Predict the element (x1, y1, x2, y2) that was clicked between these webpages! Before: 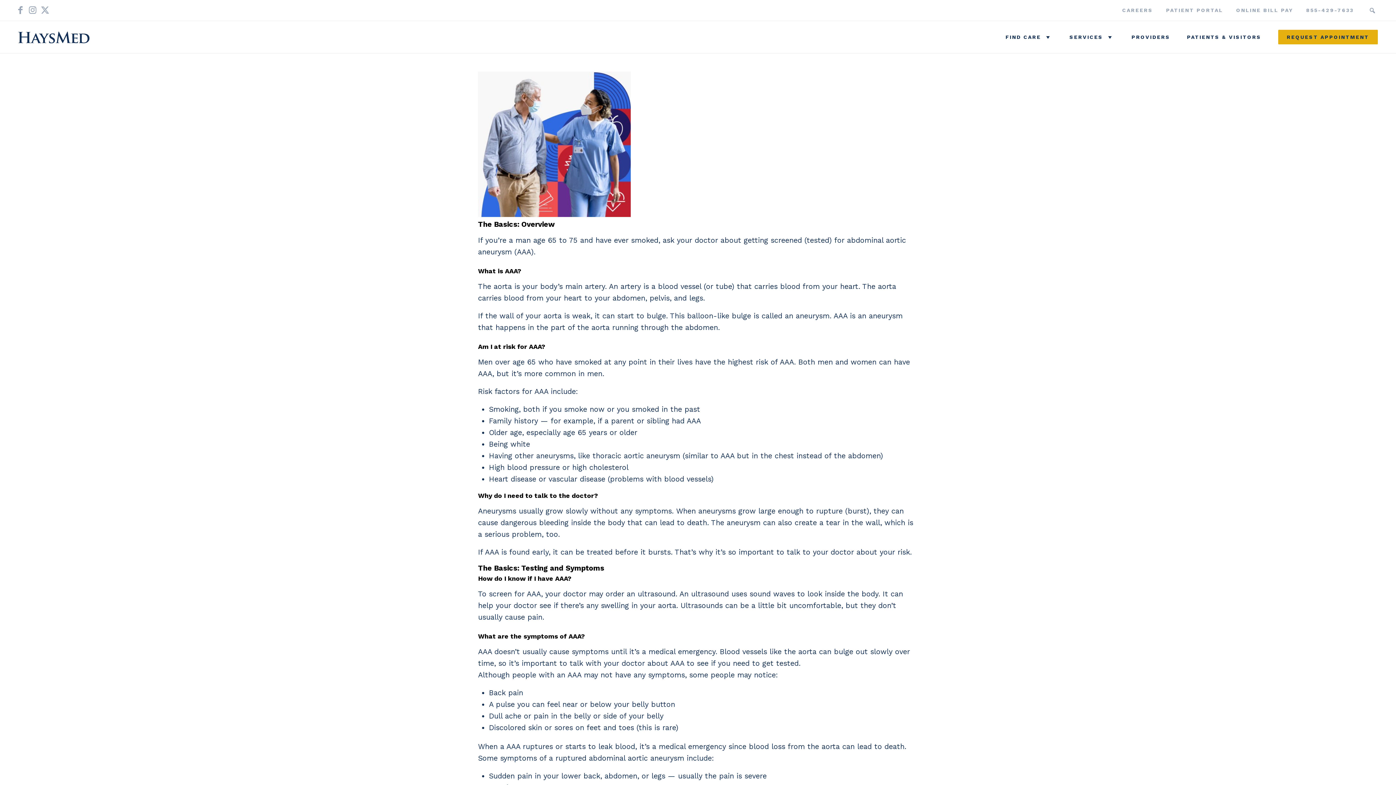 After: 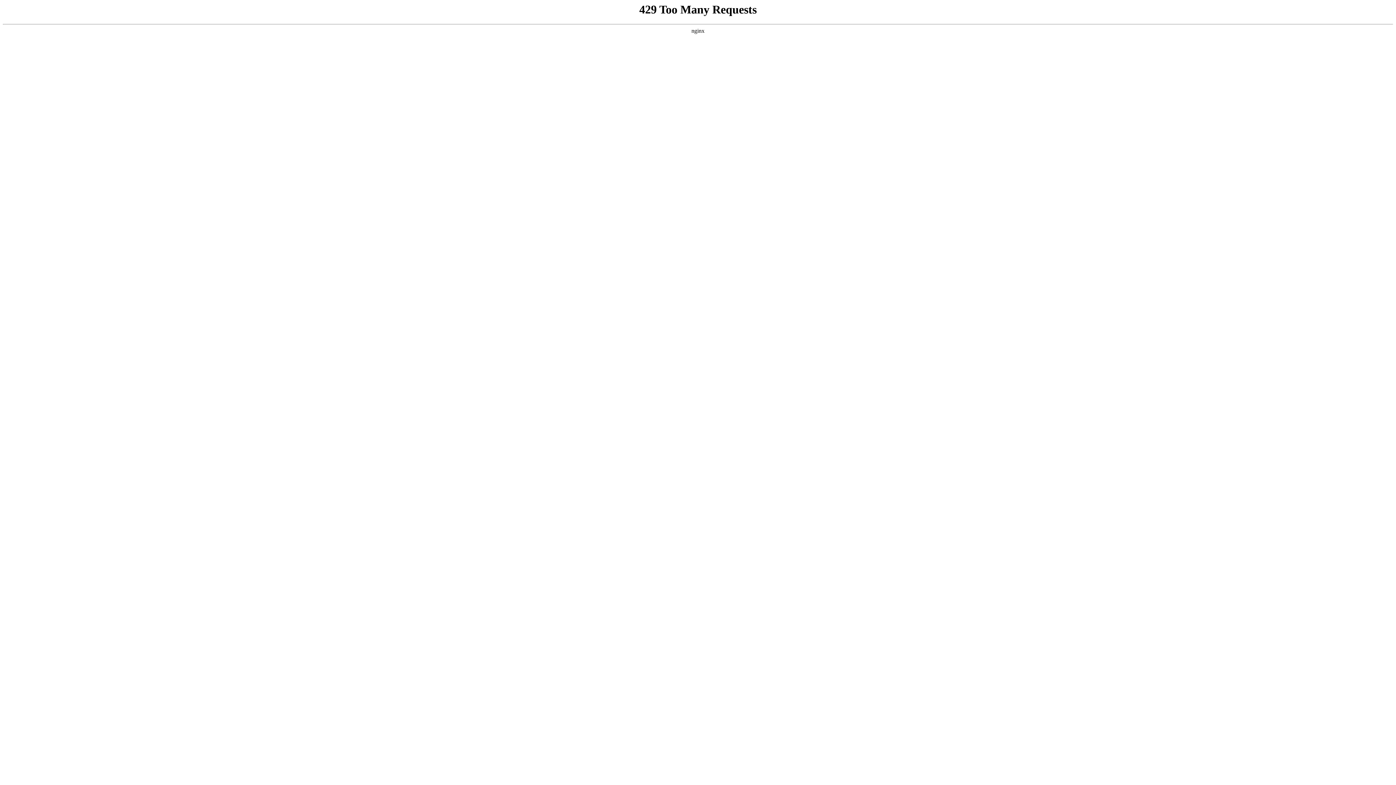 Action: bbox: (18, 20, 93, 52)